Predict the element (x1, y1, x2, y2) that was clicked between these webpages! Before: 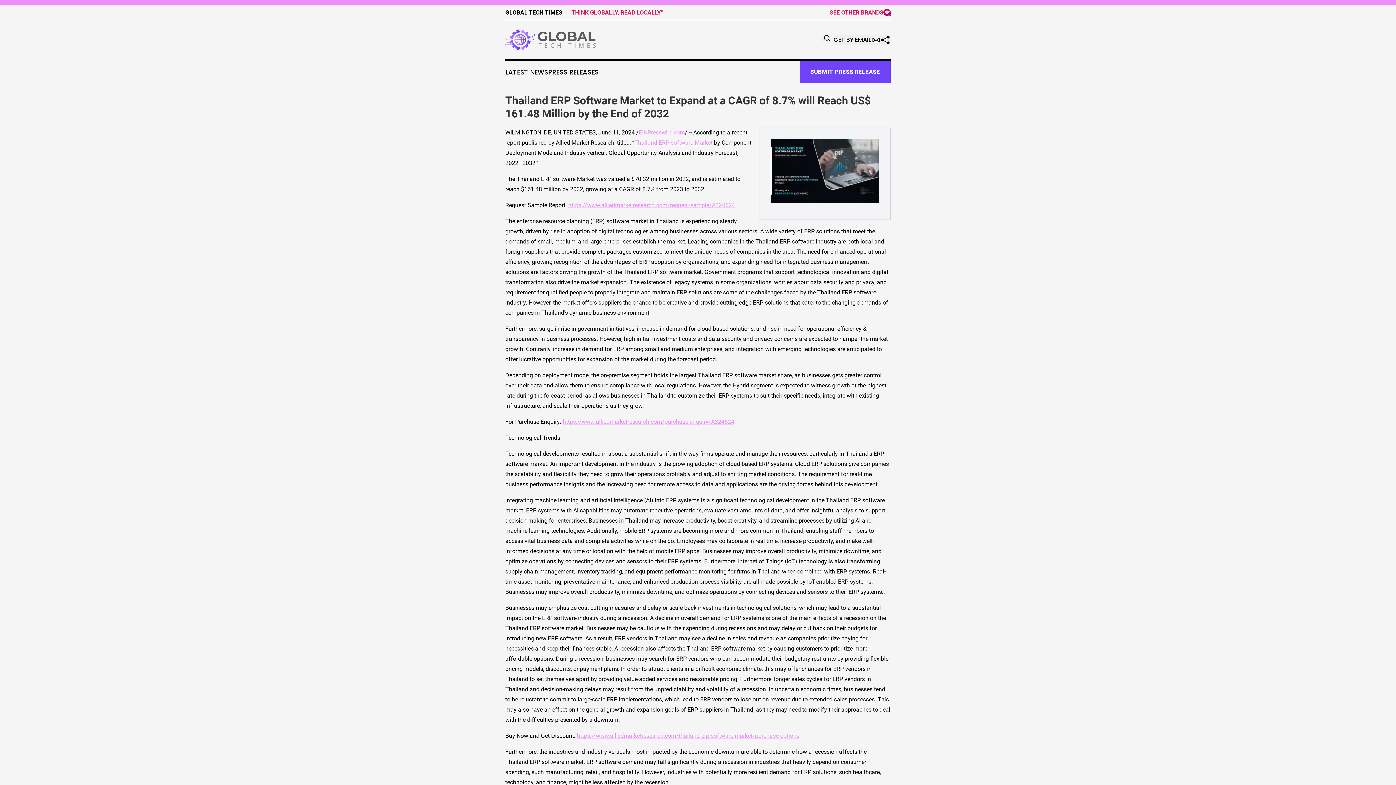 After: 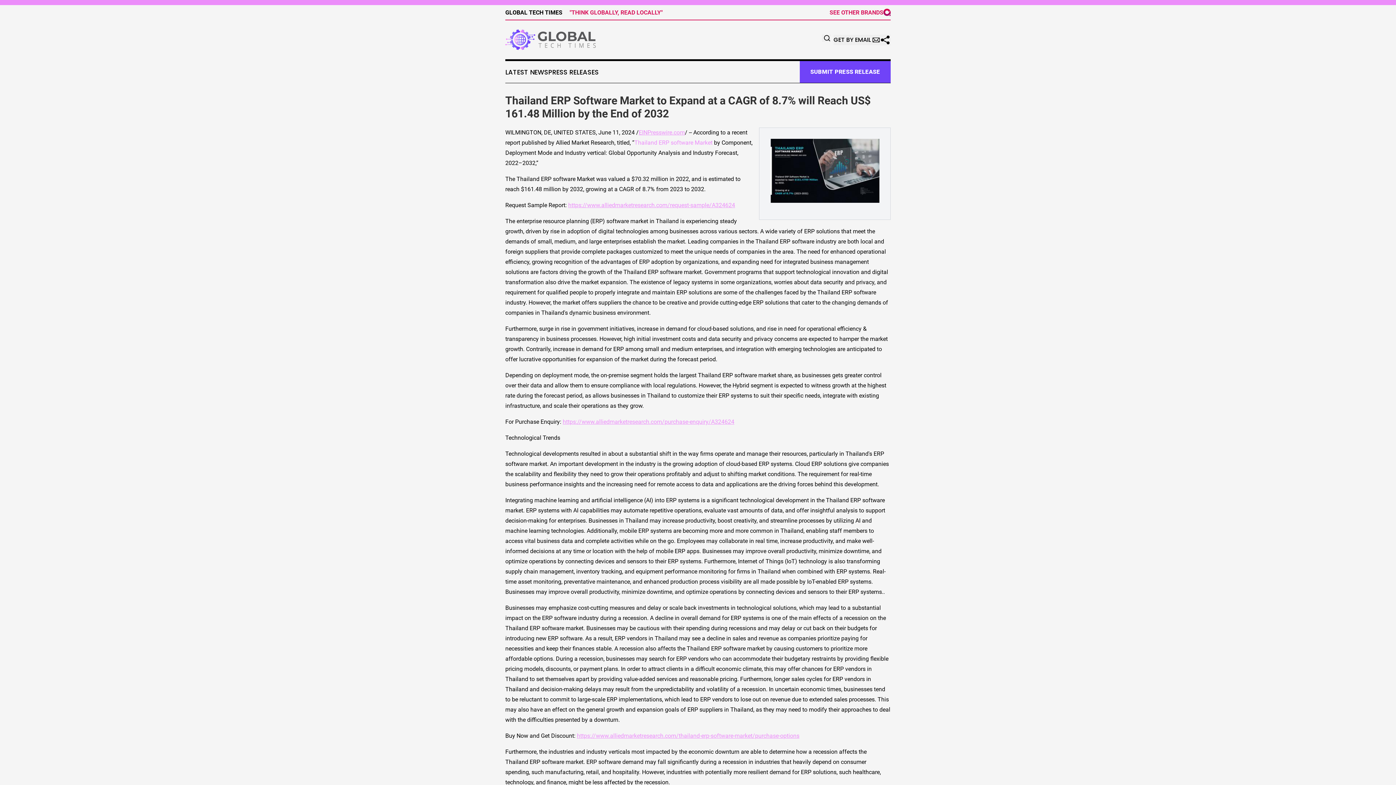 Action: bbox: (634, 139, 712, 146) label: Thailand ERP software Market